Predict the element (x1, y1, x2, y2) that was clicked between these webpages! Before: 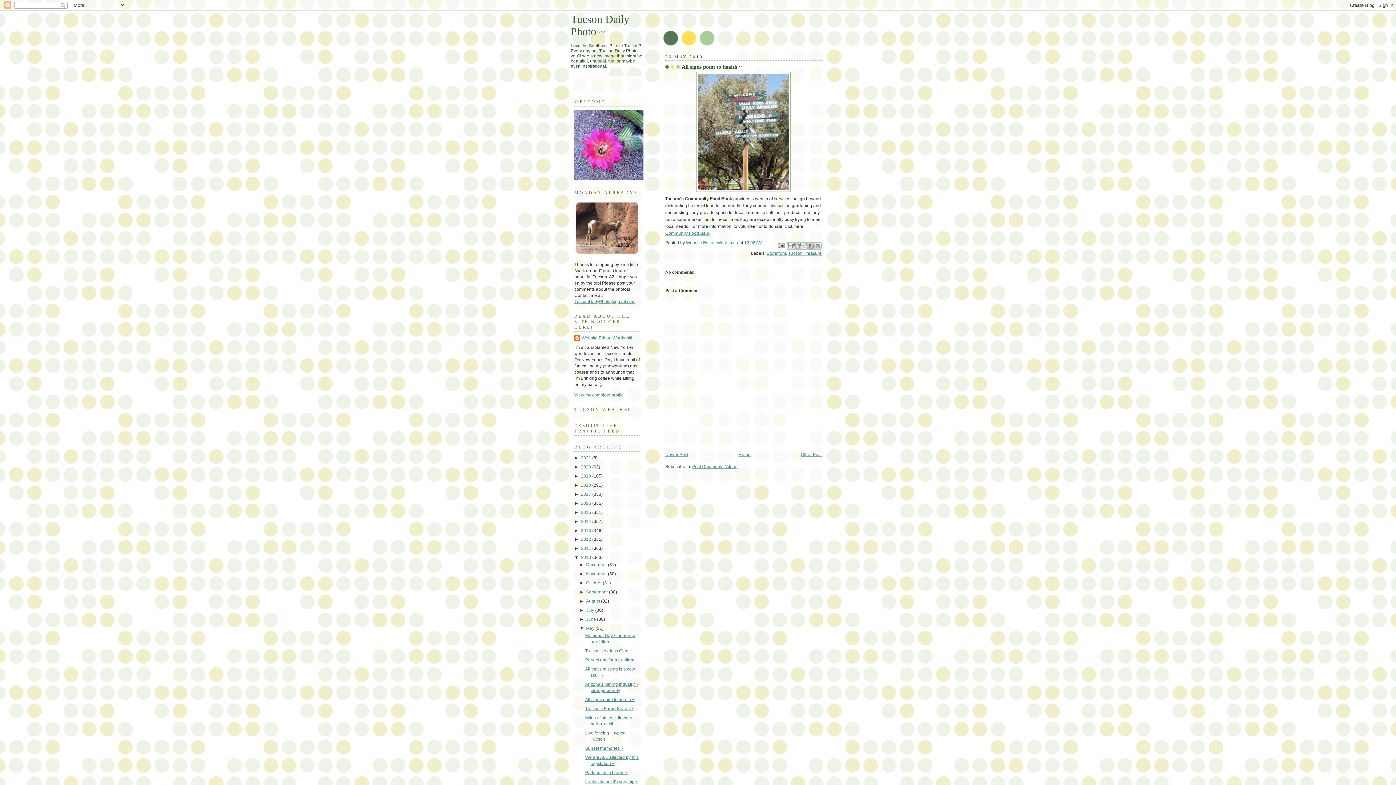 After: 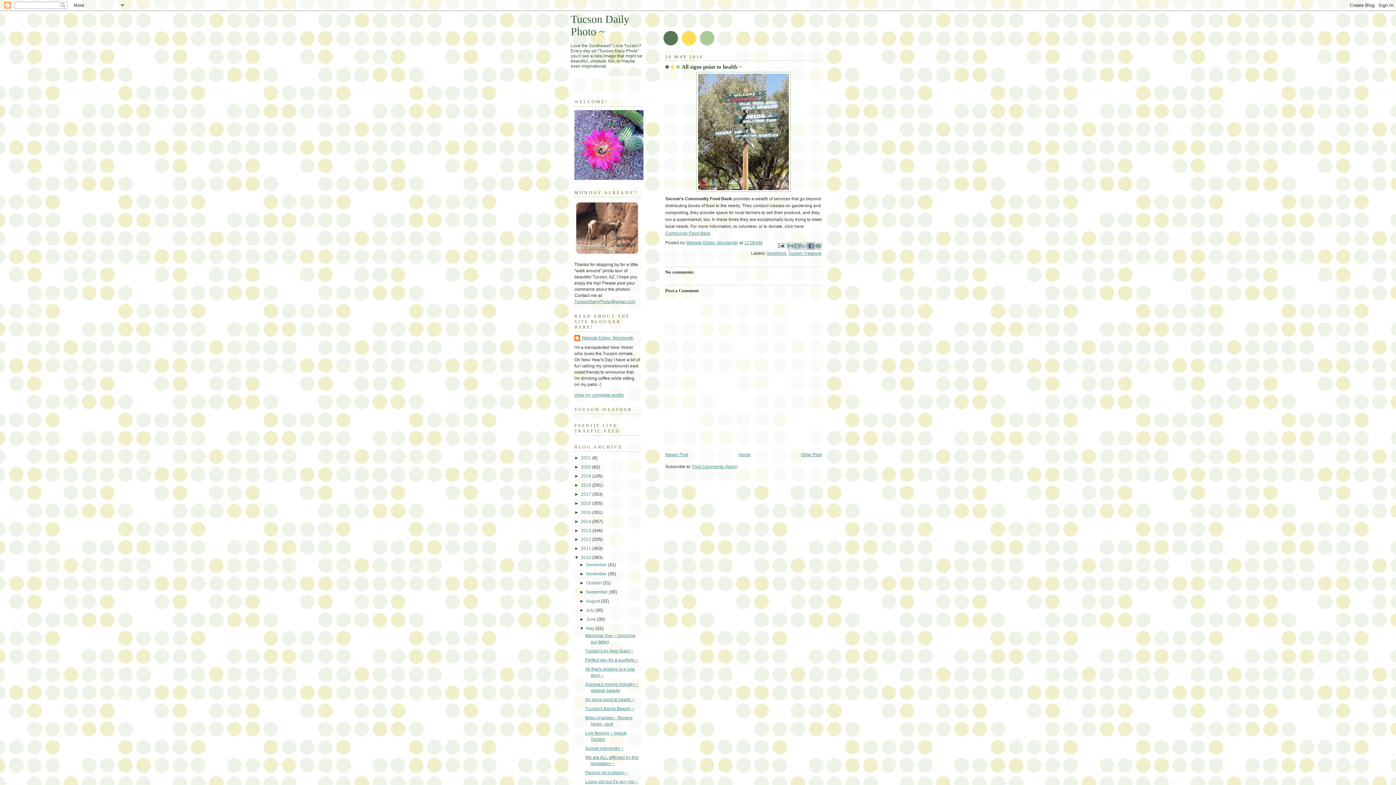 Action: label: Share to Facebook bbox: (807, 242, 814, 249)